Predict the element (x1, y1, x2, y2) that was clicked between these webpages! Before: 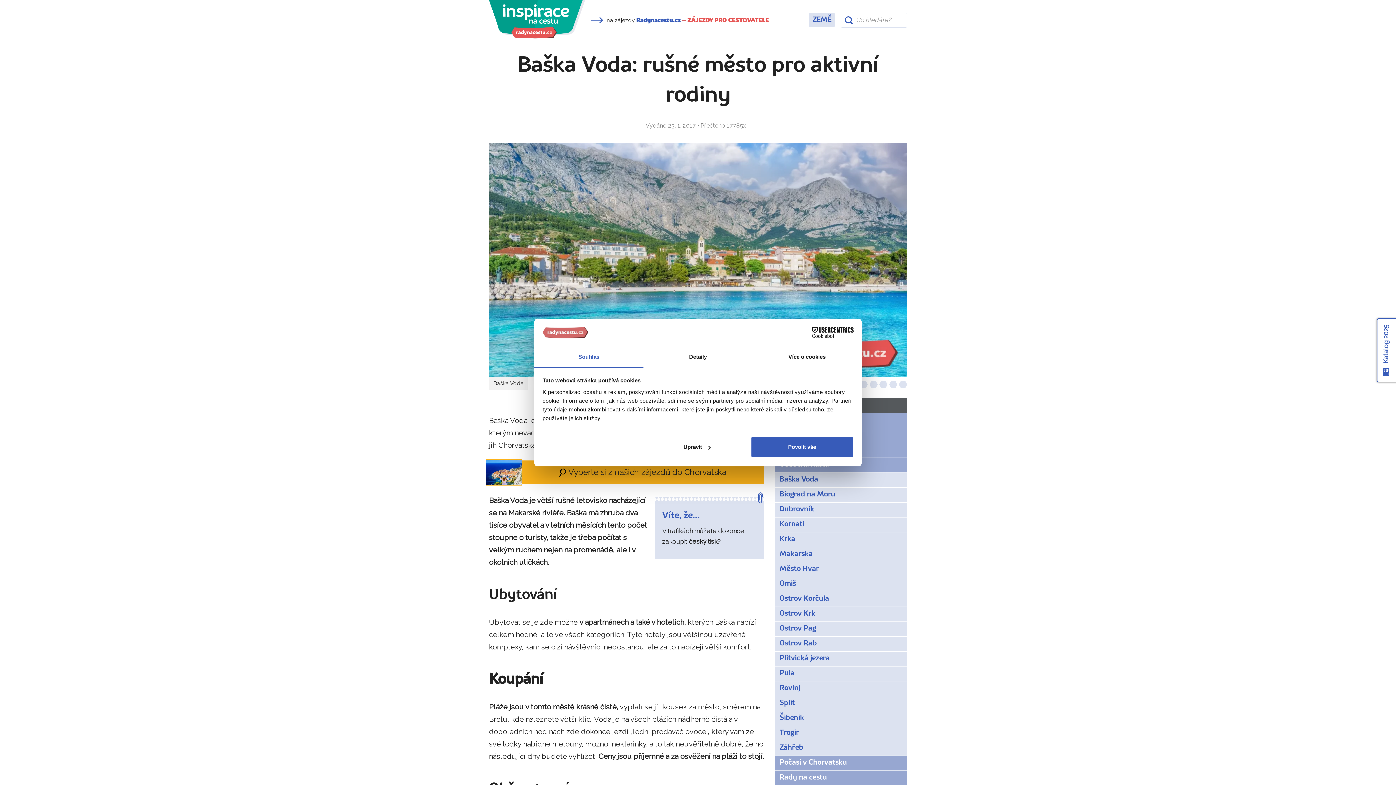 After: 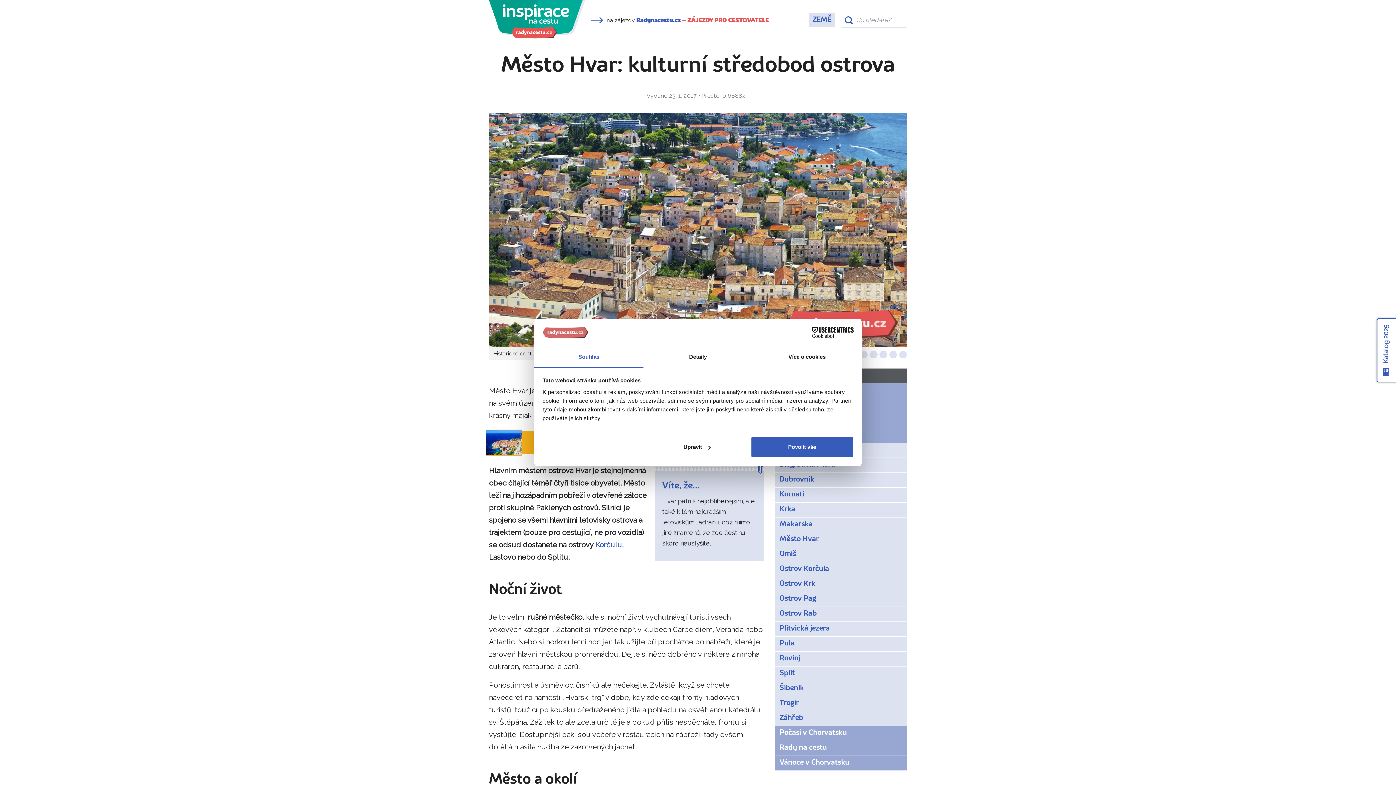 Action: label: Město Hvar bbox: (775, 562, 907, 577)